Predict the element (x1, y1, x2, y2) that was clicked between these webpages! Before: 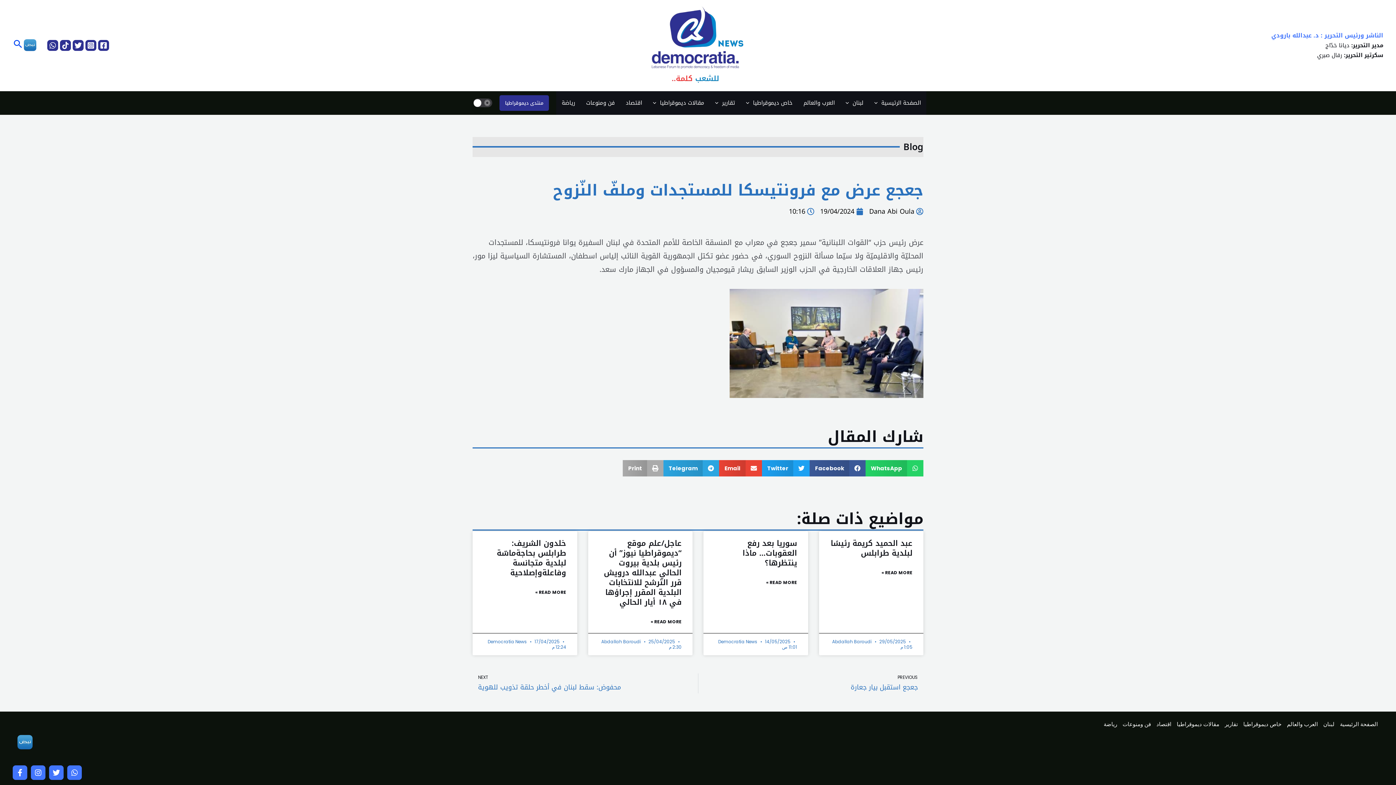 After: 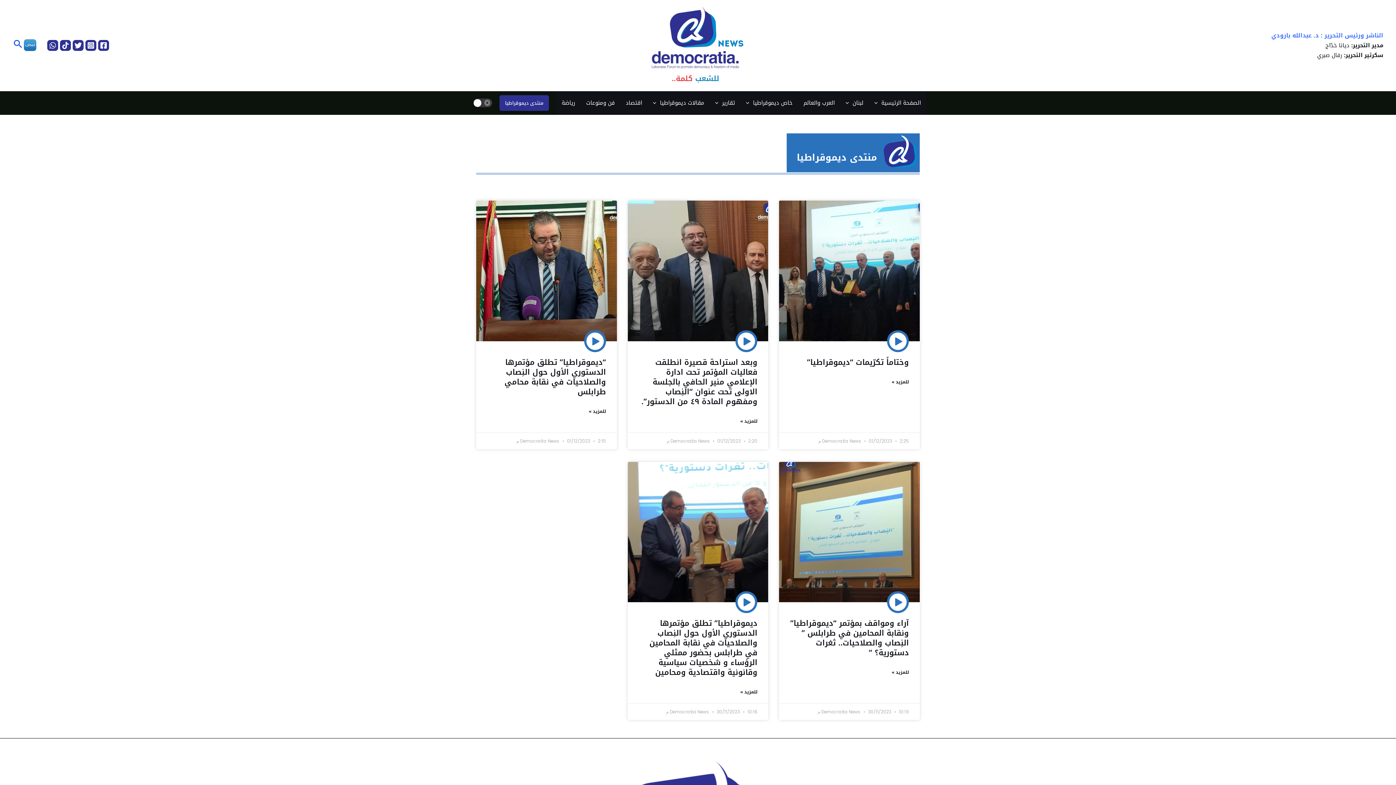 Action: bbox: (499, 95, 549, 110) label: منتدى ديموقراطيا